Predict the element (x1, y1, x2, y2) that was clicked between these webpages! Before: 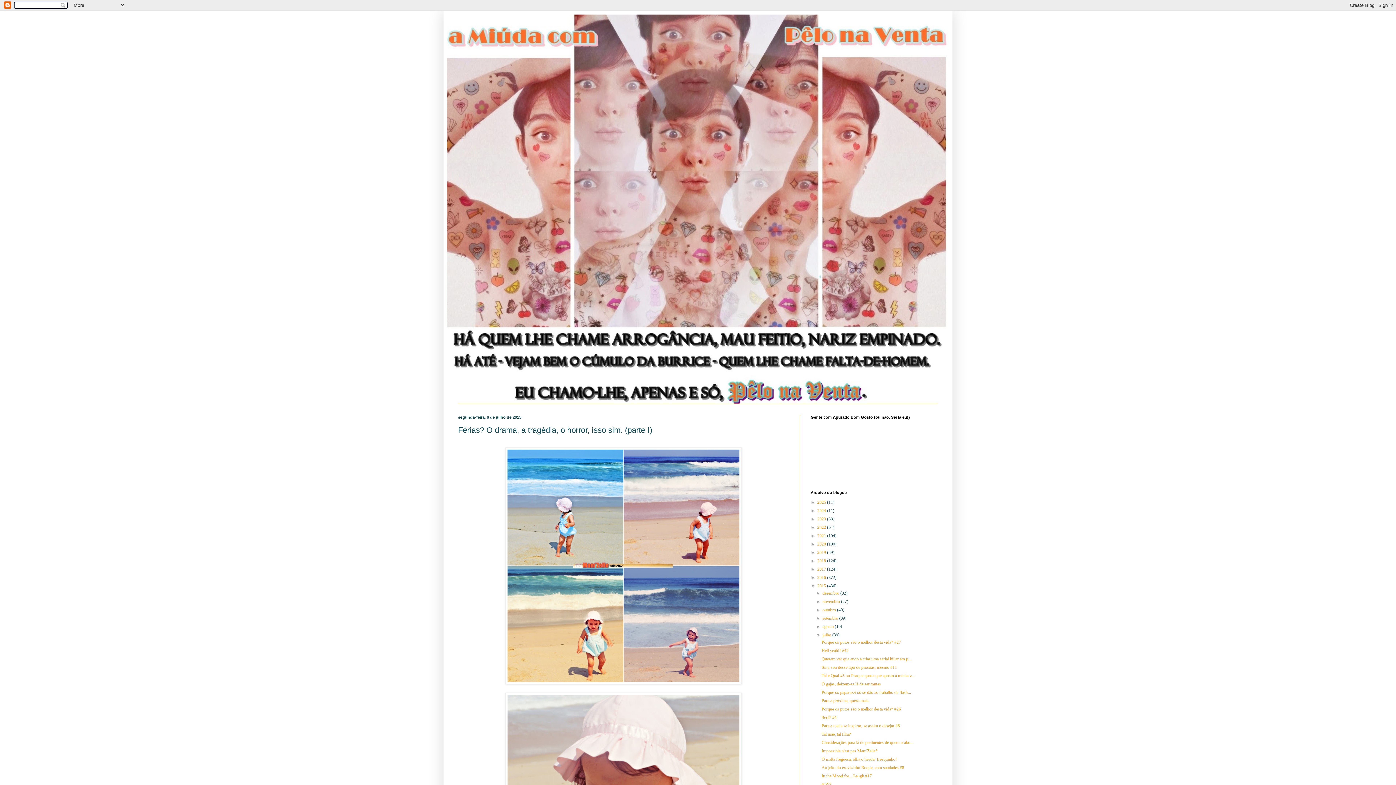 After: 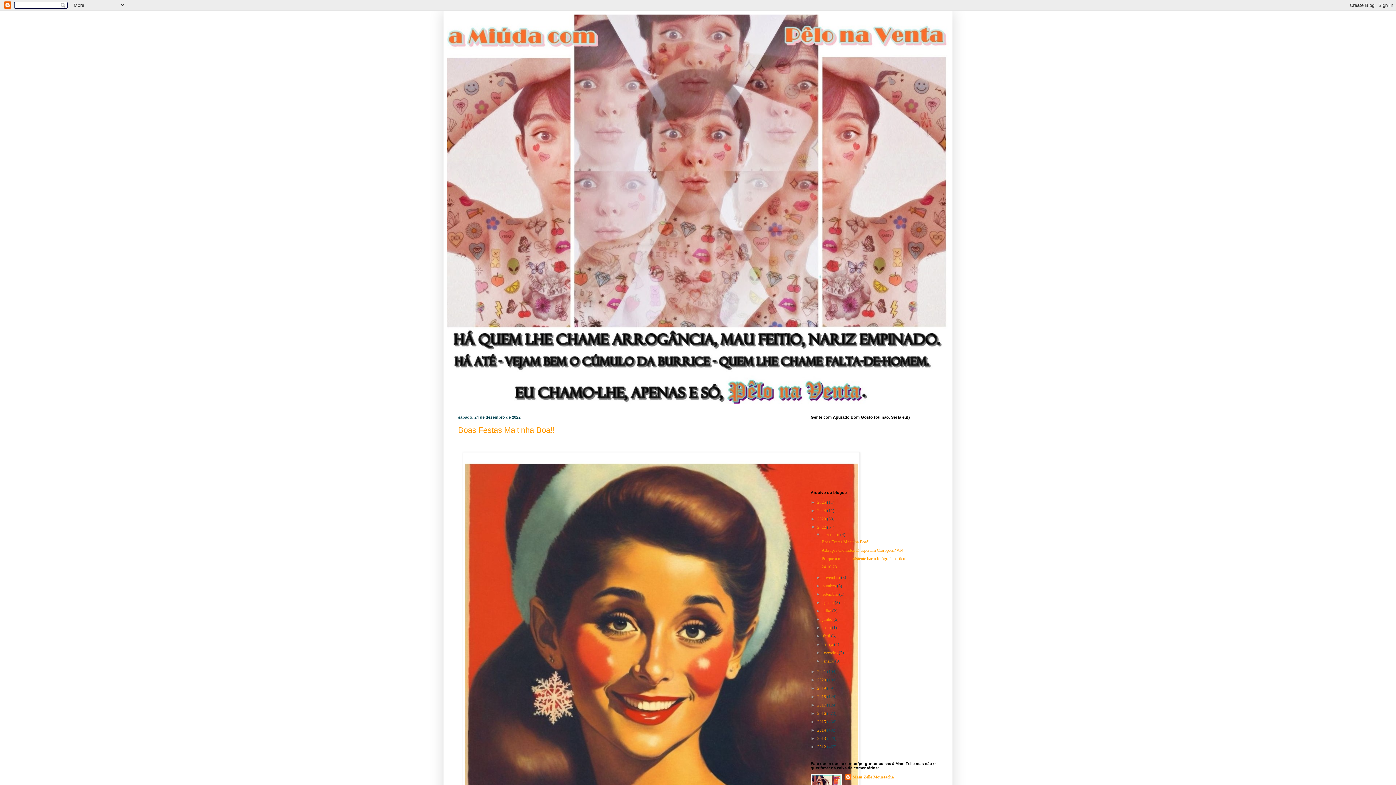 Action: label: 2022  bbox: (817, 525, 827, 530)